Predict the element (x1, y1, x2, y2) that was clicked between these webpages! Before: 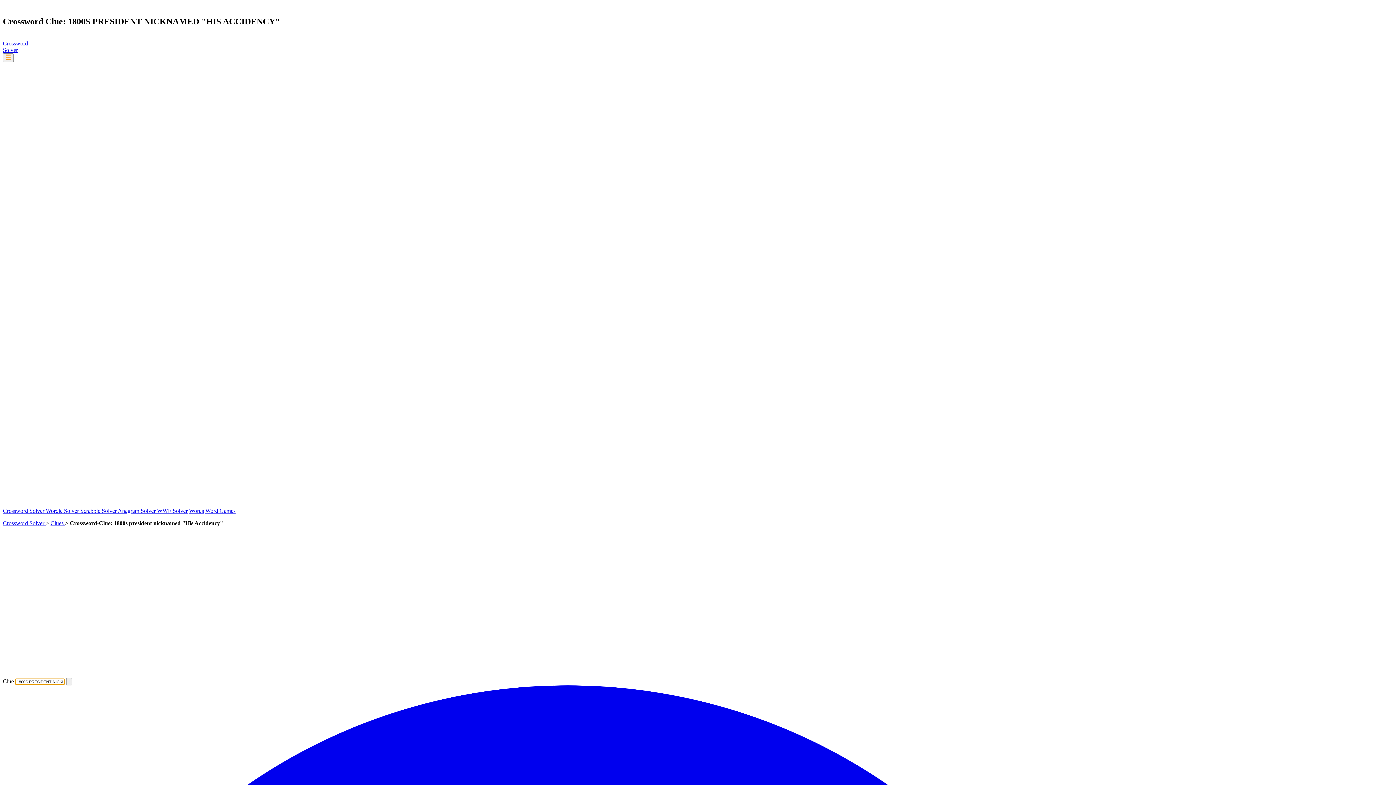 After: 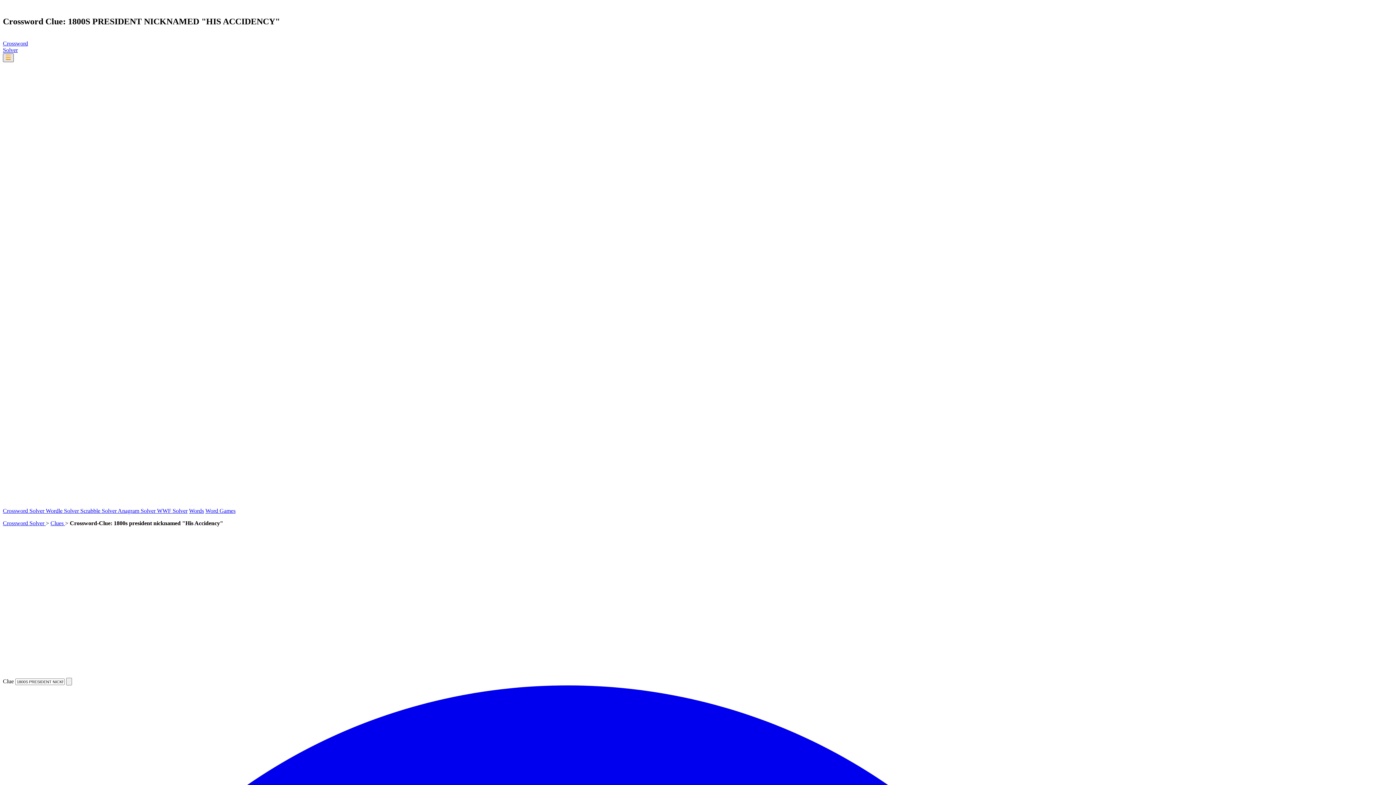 Action: label: Menu bbox: (2, 53, 13, 62)